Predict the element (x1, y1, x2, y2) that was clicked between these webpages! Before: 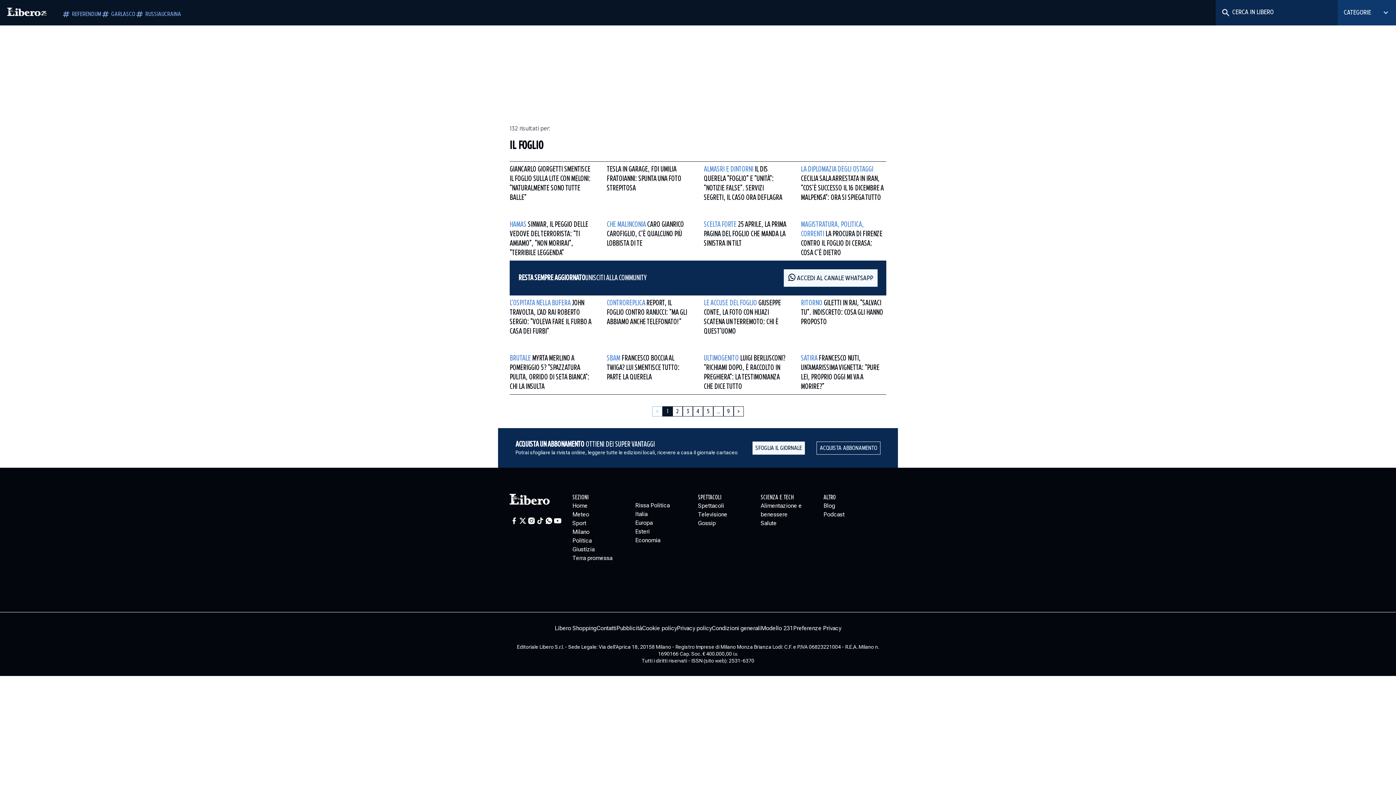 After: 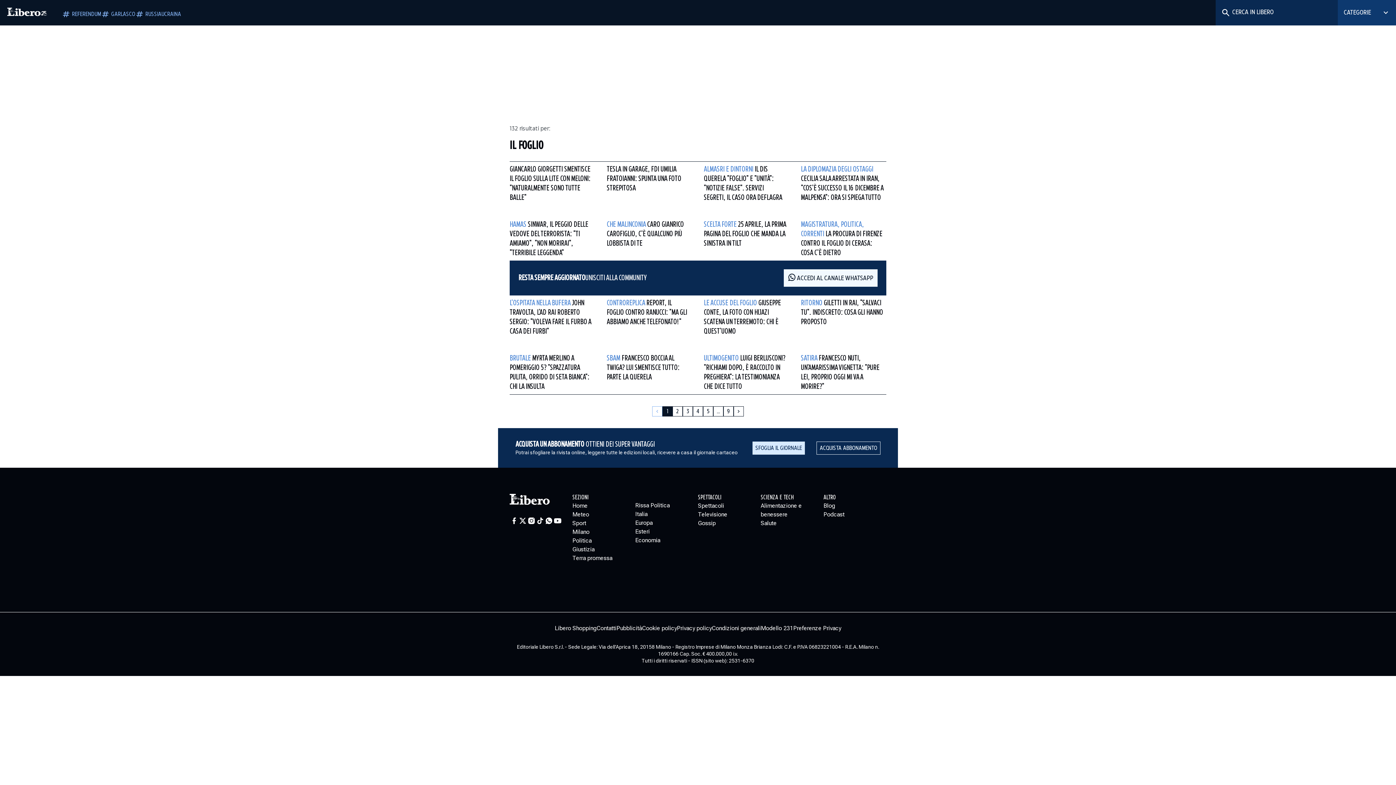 Action: label: SFOGLIA IL GIORNALE bbox: (752, 441, 805, 454)